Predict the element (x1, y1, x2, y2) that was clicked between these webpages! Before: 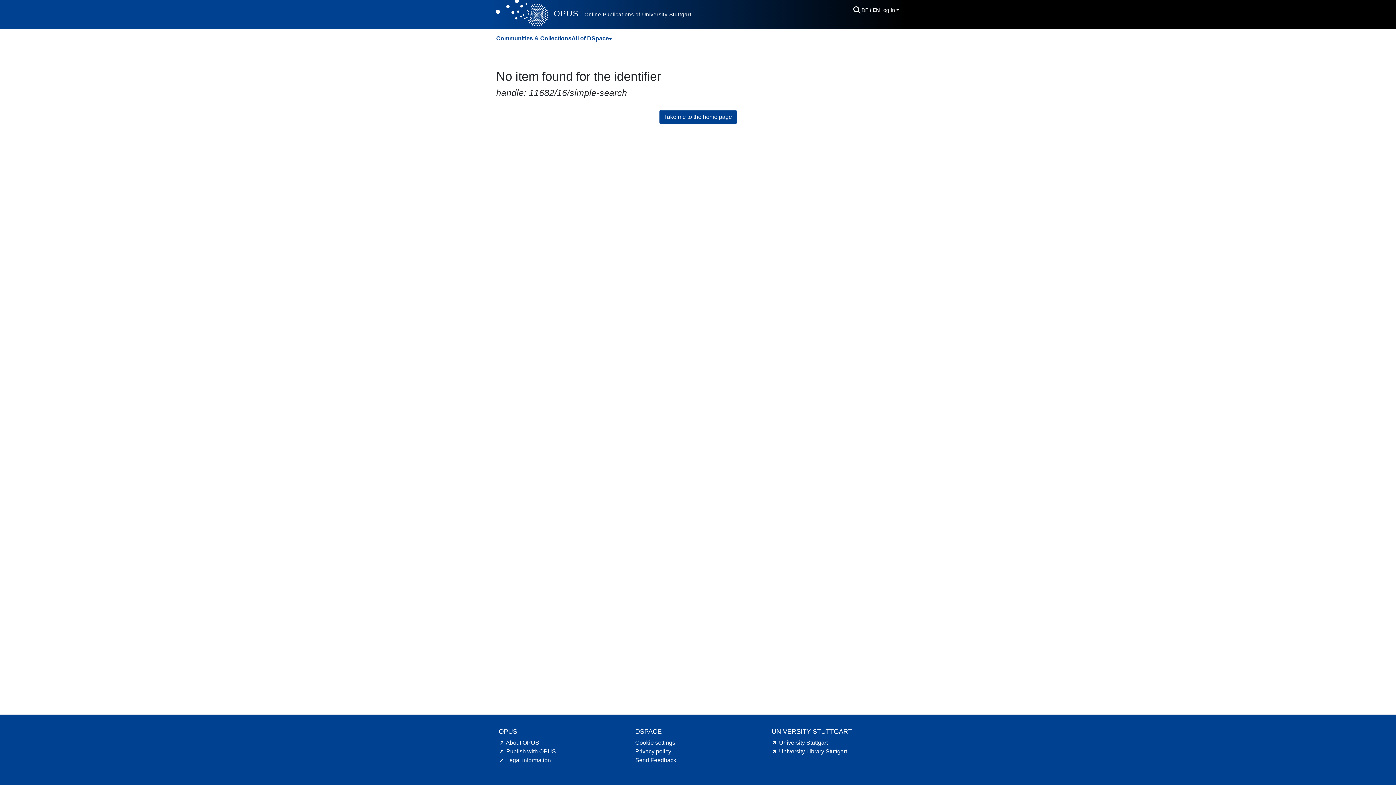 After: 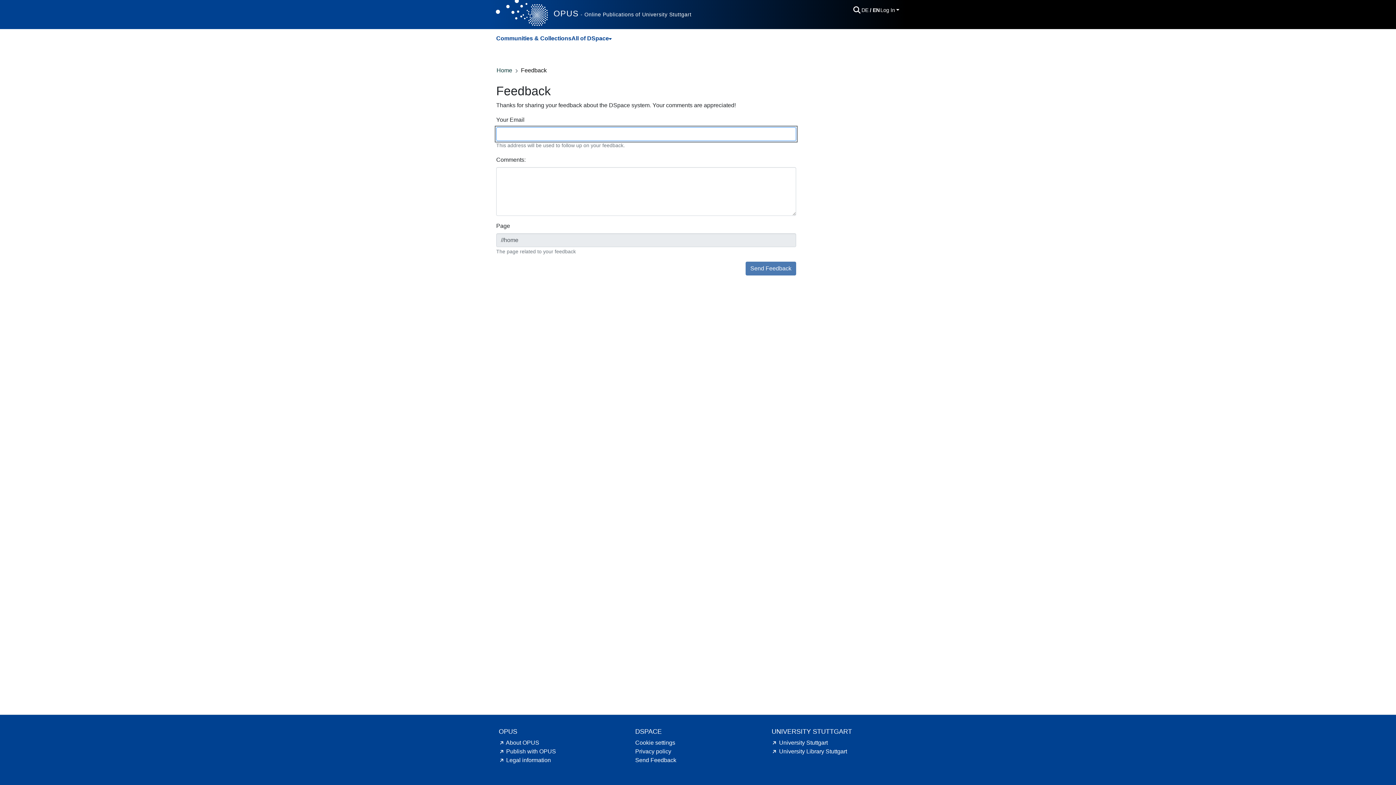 Action: bbox: (635, 757, 676, 763) label: Send Feedback